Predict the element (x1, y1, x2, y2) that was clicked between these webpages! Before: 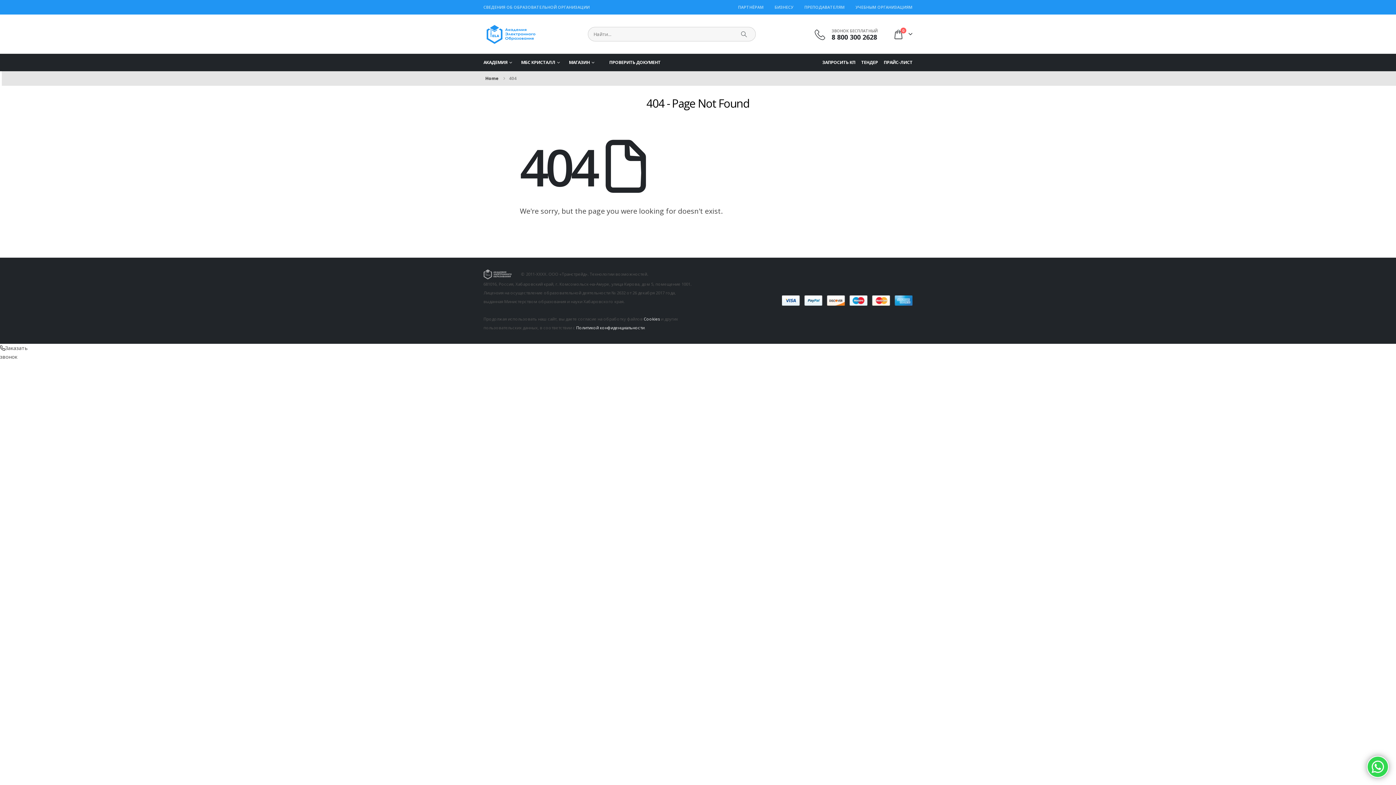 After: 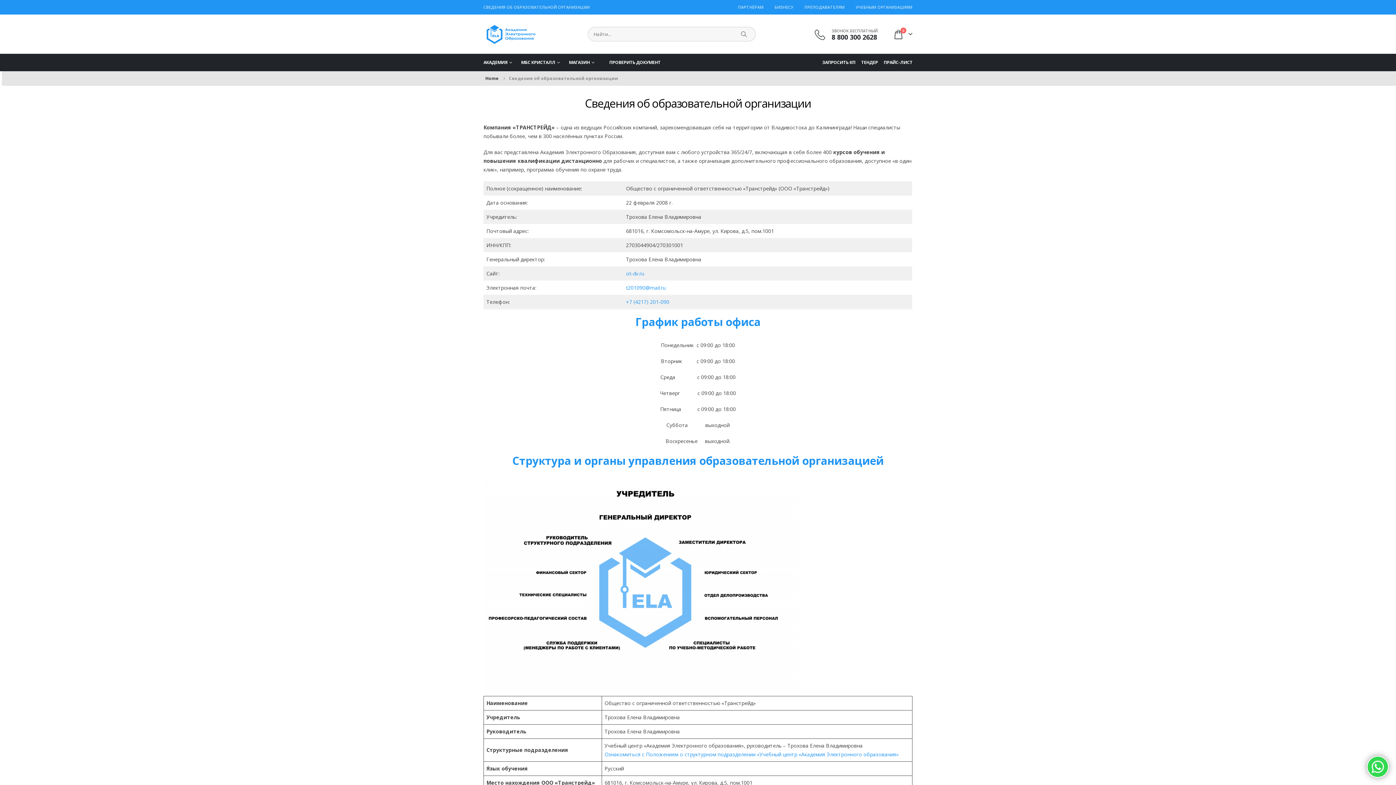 Action: label: СВЕДЕНИЯ ОБ ОБРАЗОВАТЕЛЬНОЙ ОРГАНИЗАЦИИ bbox: (483, 2, 591, 12)